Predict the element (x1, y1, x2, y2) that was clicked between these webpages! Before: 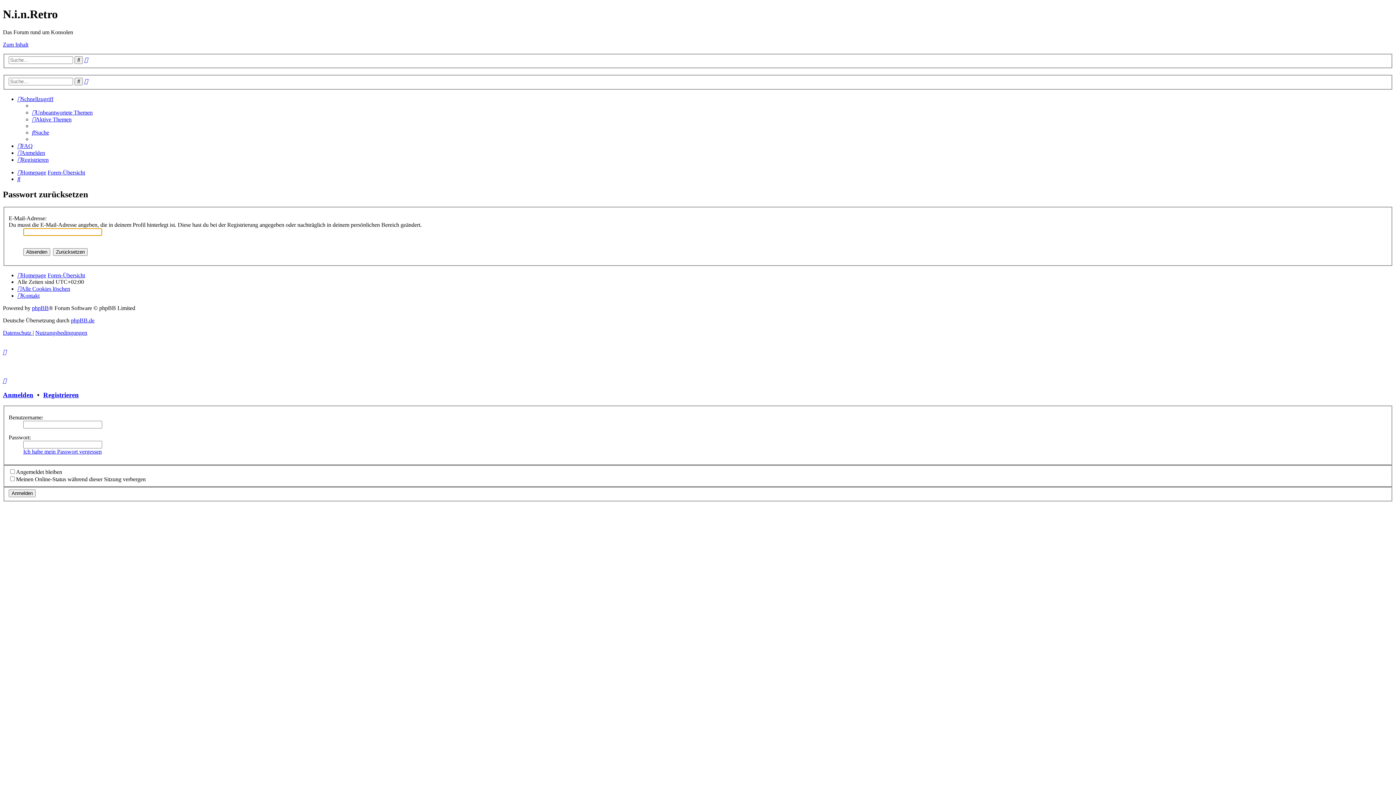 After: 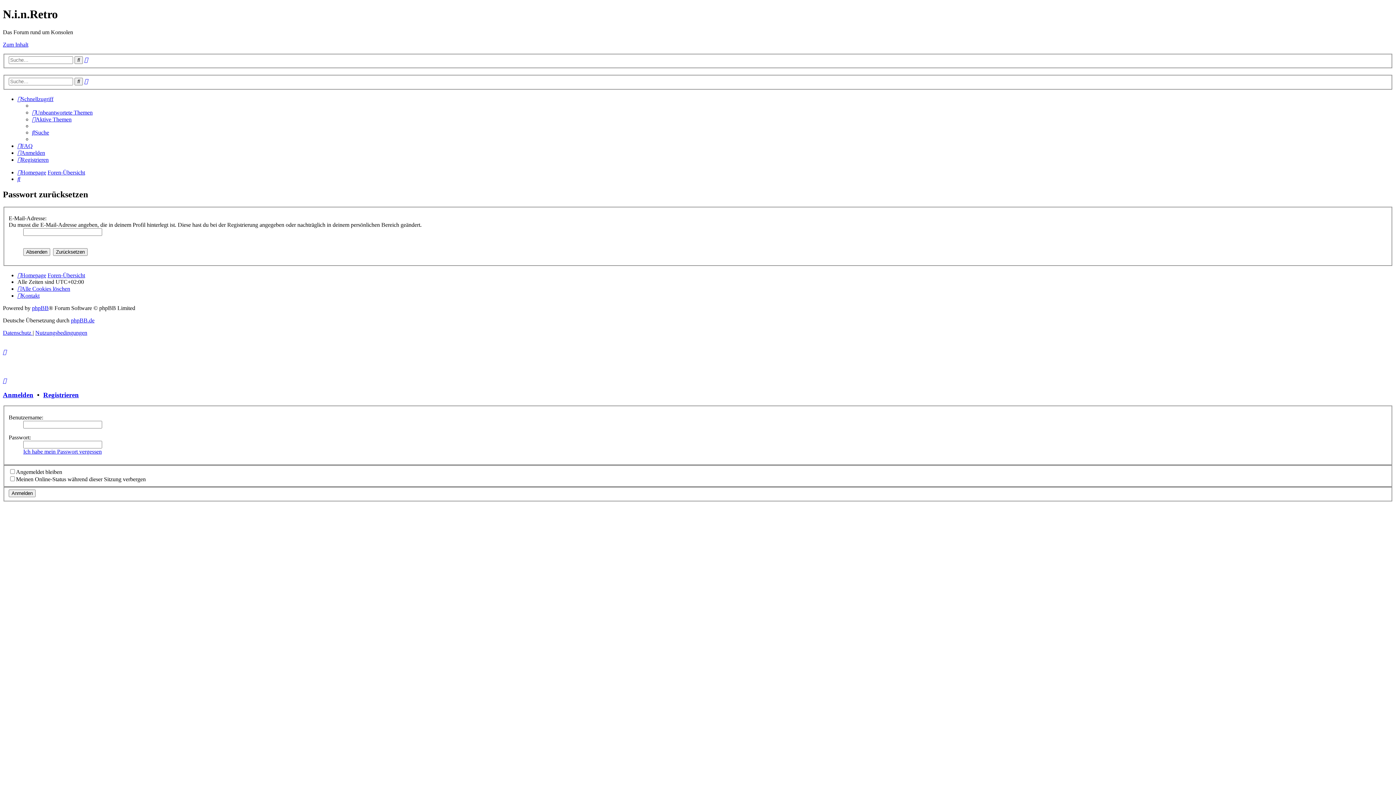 Action: bbox: (2, 41, 28, 47) label: Zum Inhalt